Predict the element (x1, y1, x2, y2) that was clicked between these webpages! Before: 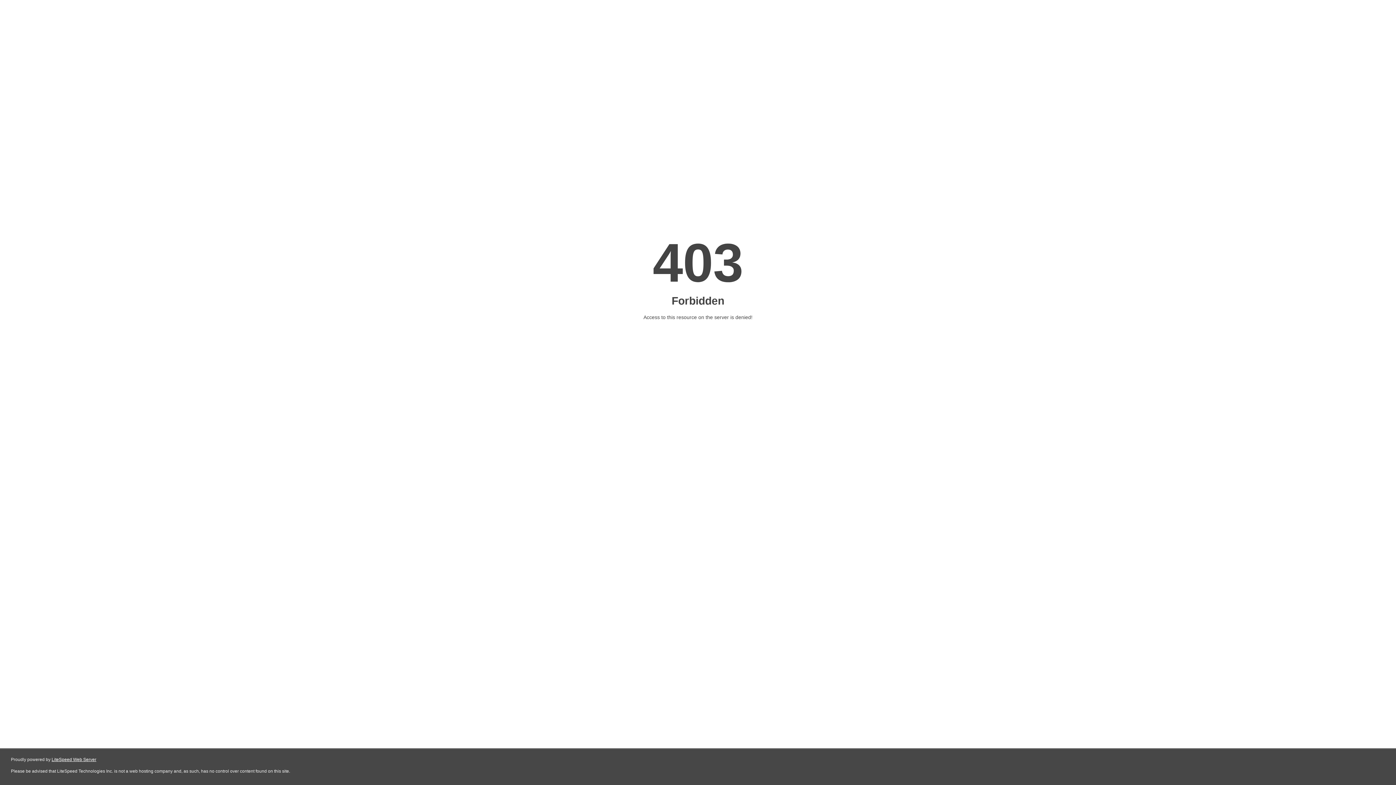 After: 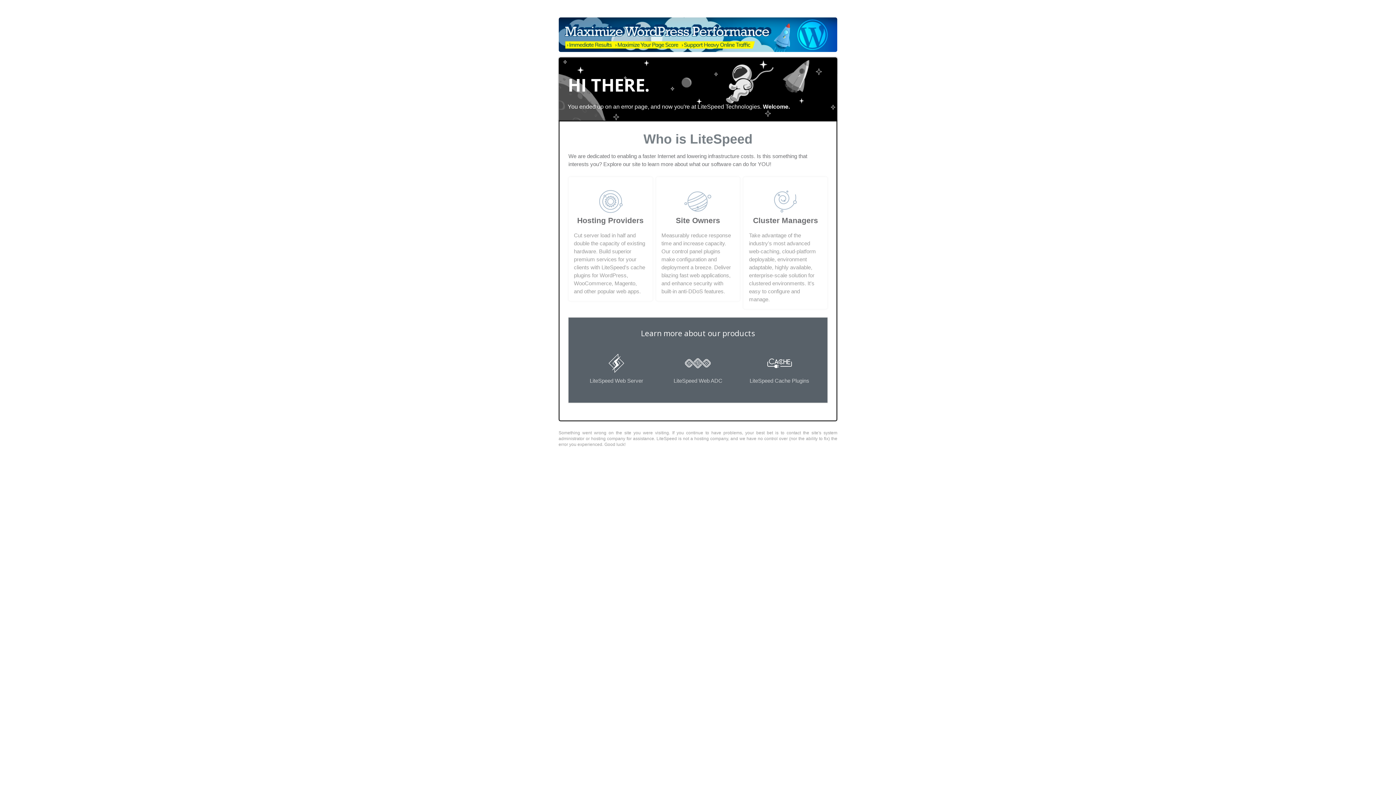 Action: label: LiteSpeed Web Server bbox: (51, 757, 96, 762)